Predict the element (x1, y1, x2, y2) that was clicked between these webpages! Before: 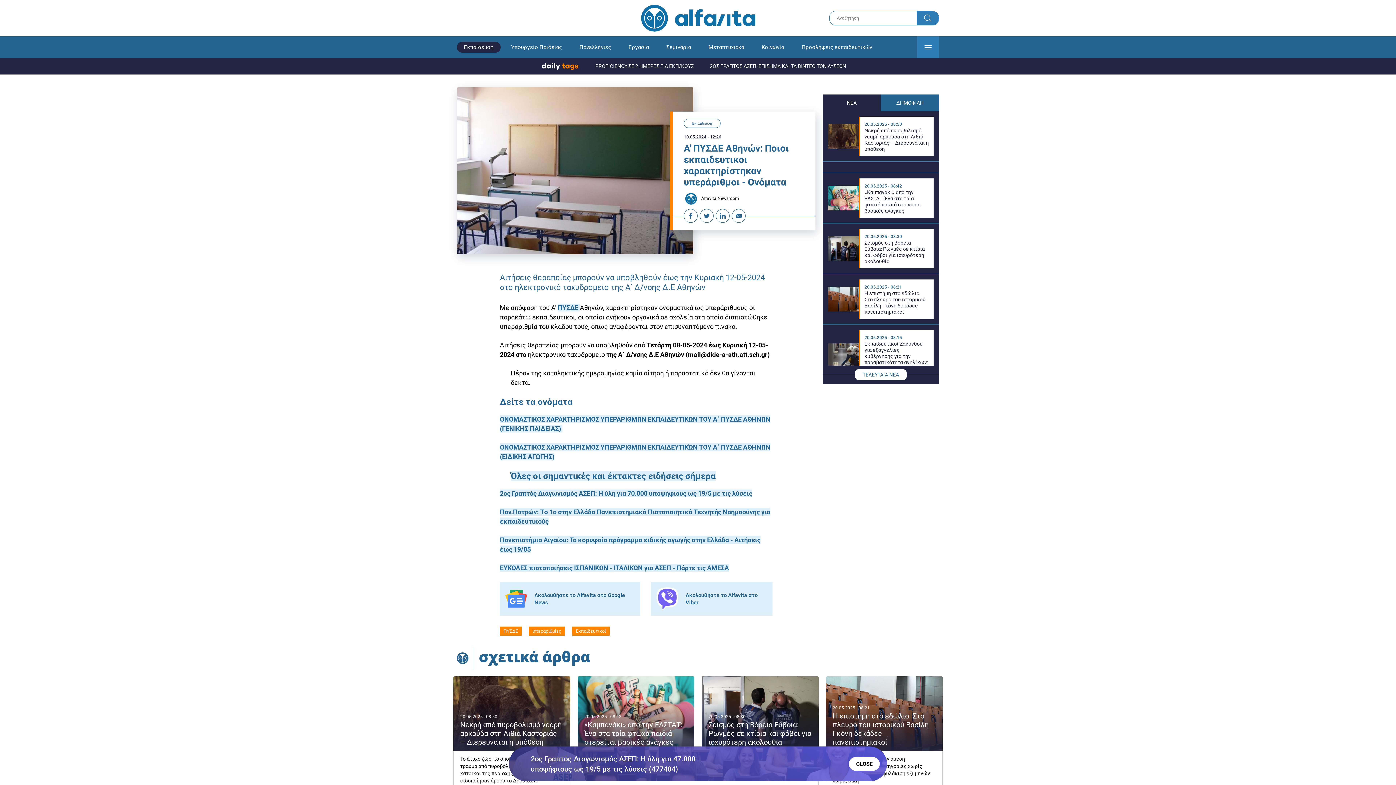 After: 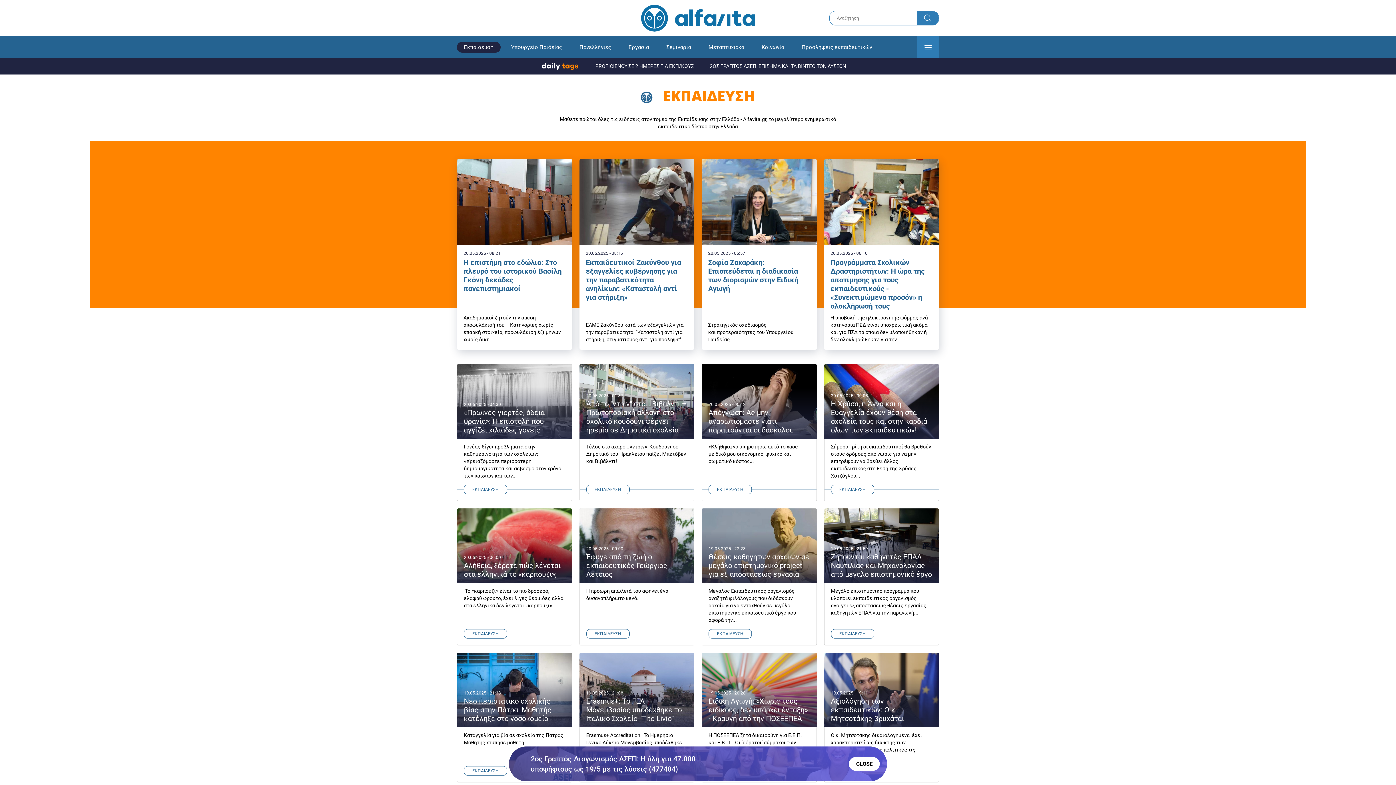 Action: label: Εκπαίδευση bbox: (684, 118, 720, 128)